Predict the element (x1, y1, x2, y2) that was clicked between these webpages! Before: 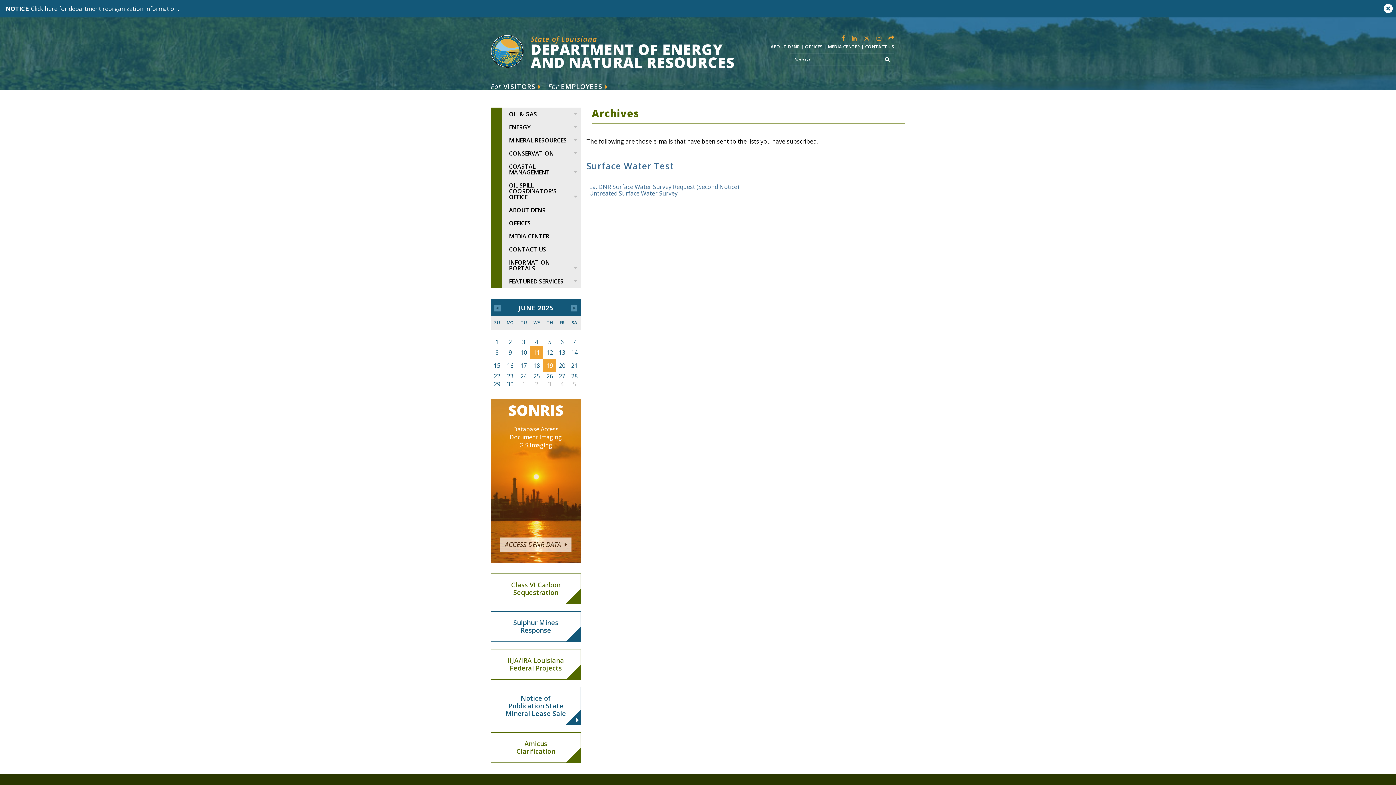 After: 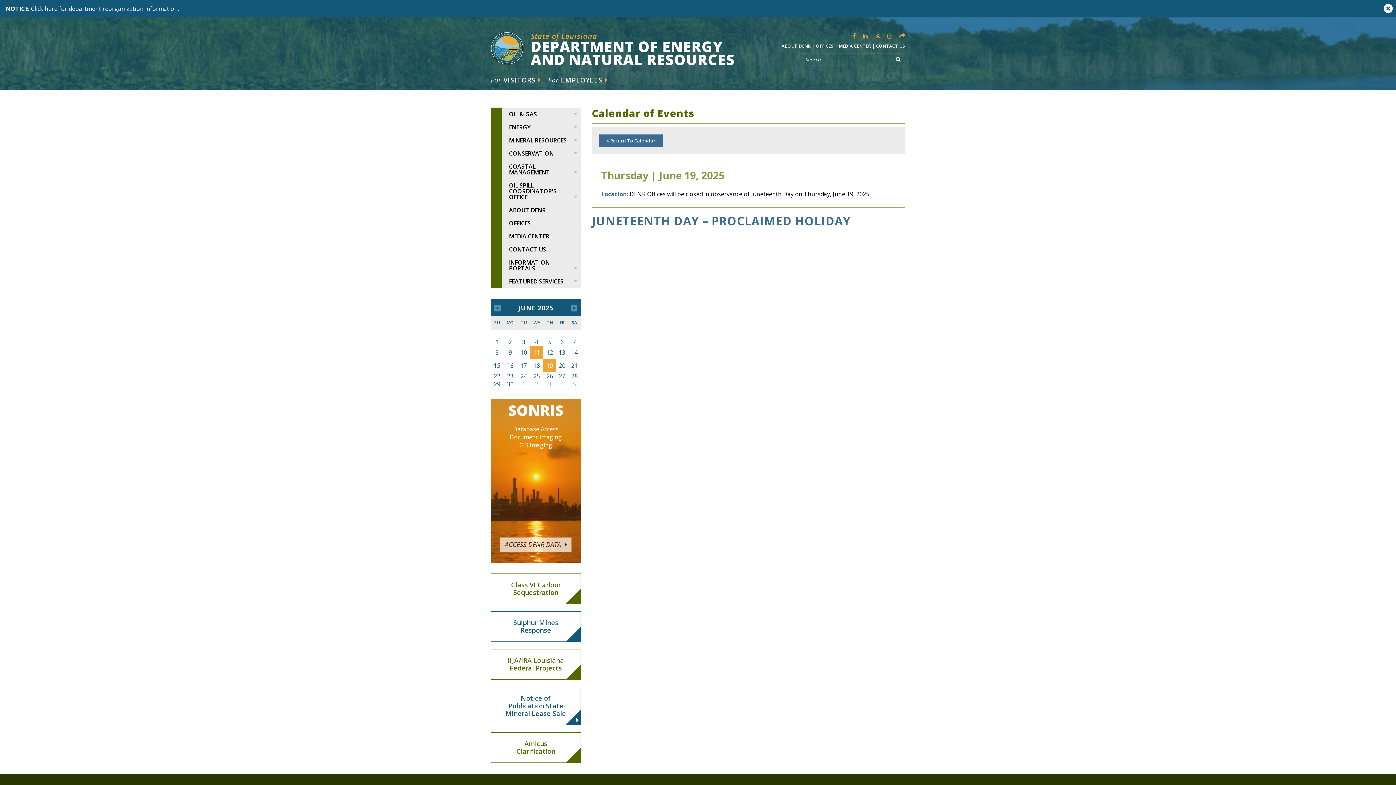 Action: label: 19 bbox: (543, 359, 556, 372)